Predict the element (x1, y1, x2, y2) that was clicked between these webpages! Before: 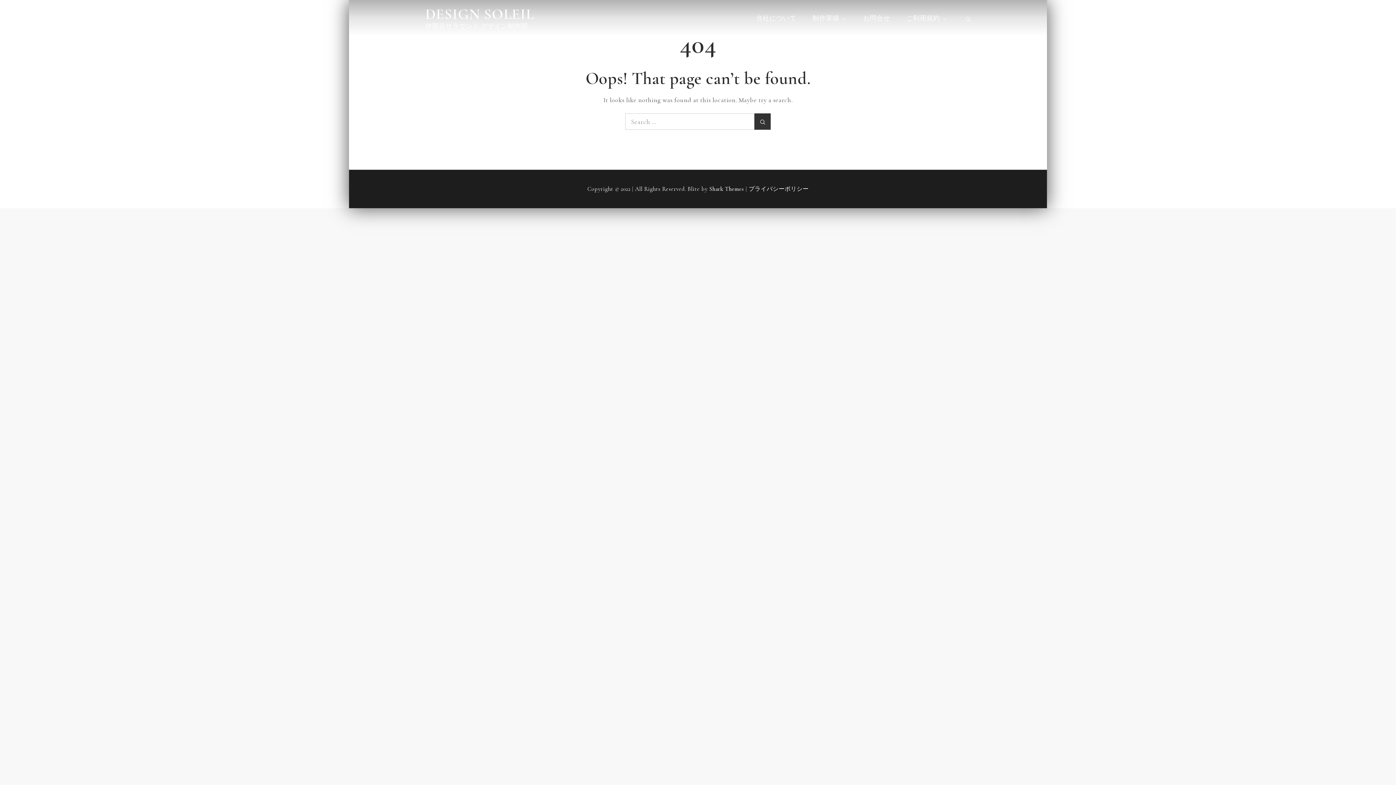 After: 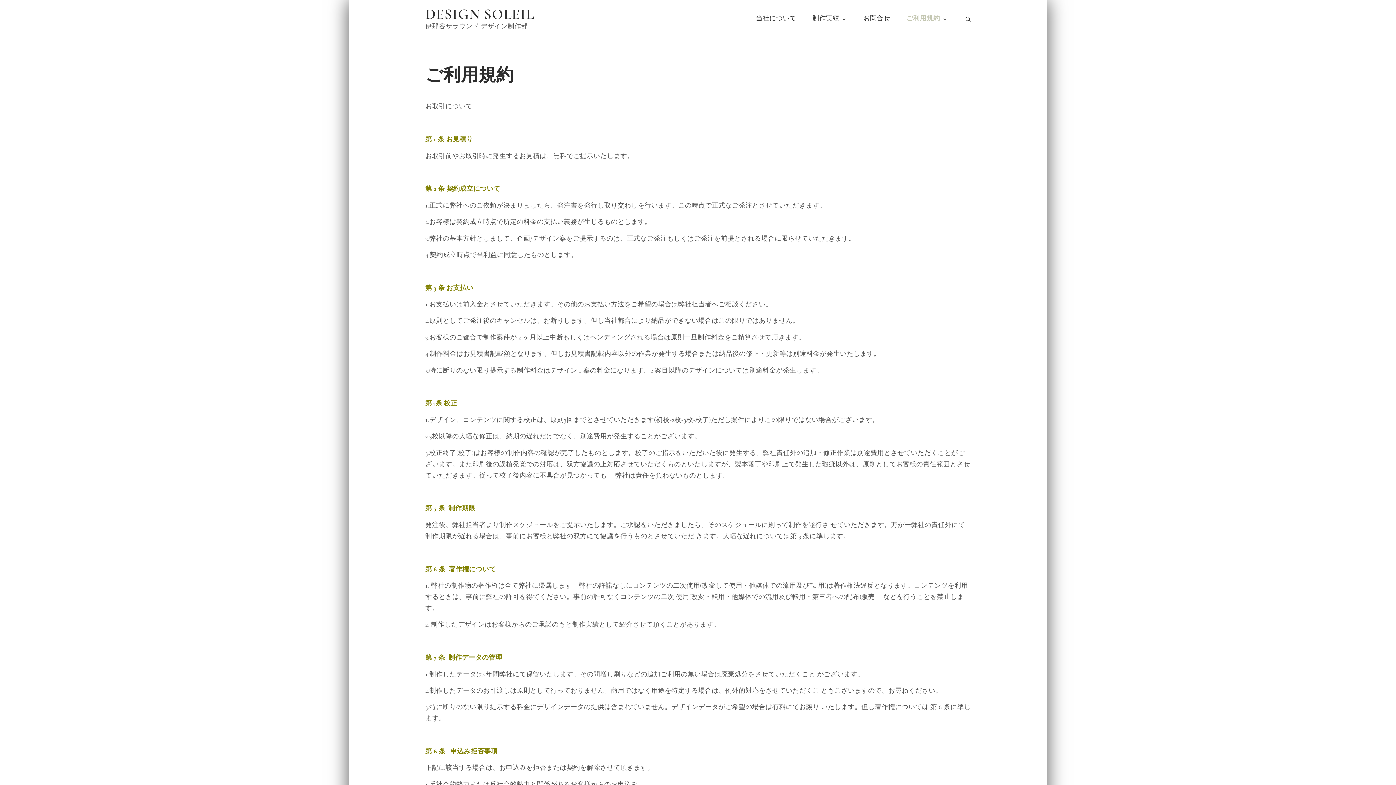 Action: label: ご利用規約 bbox: (899, 0, 955, 36)